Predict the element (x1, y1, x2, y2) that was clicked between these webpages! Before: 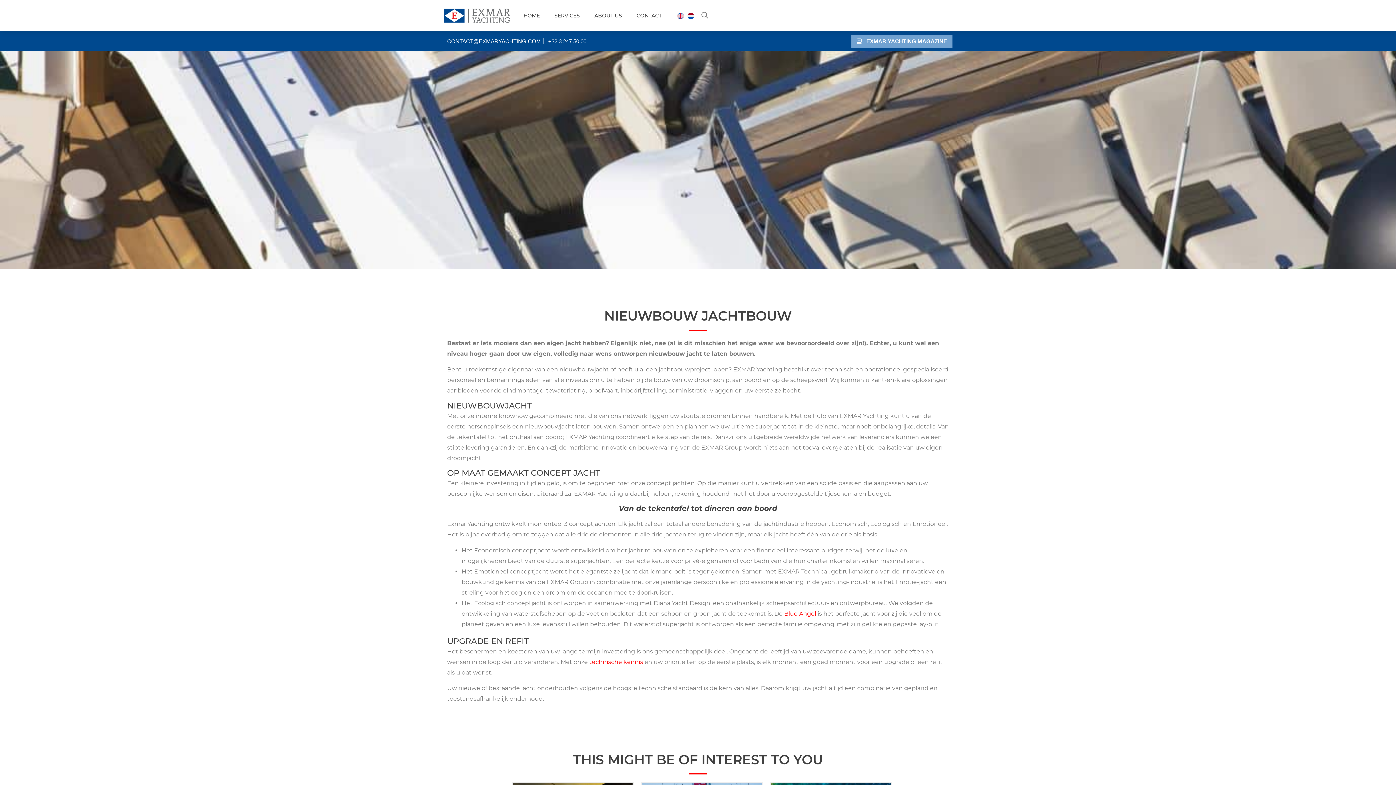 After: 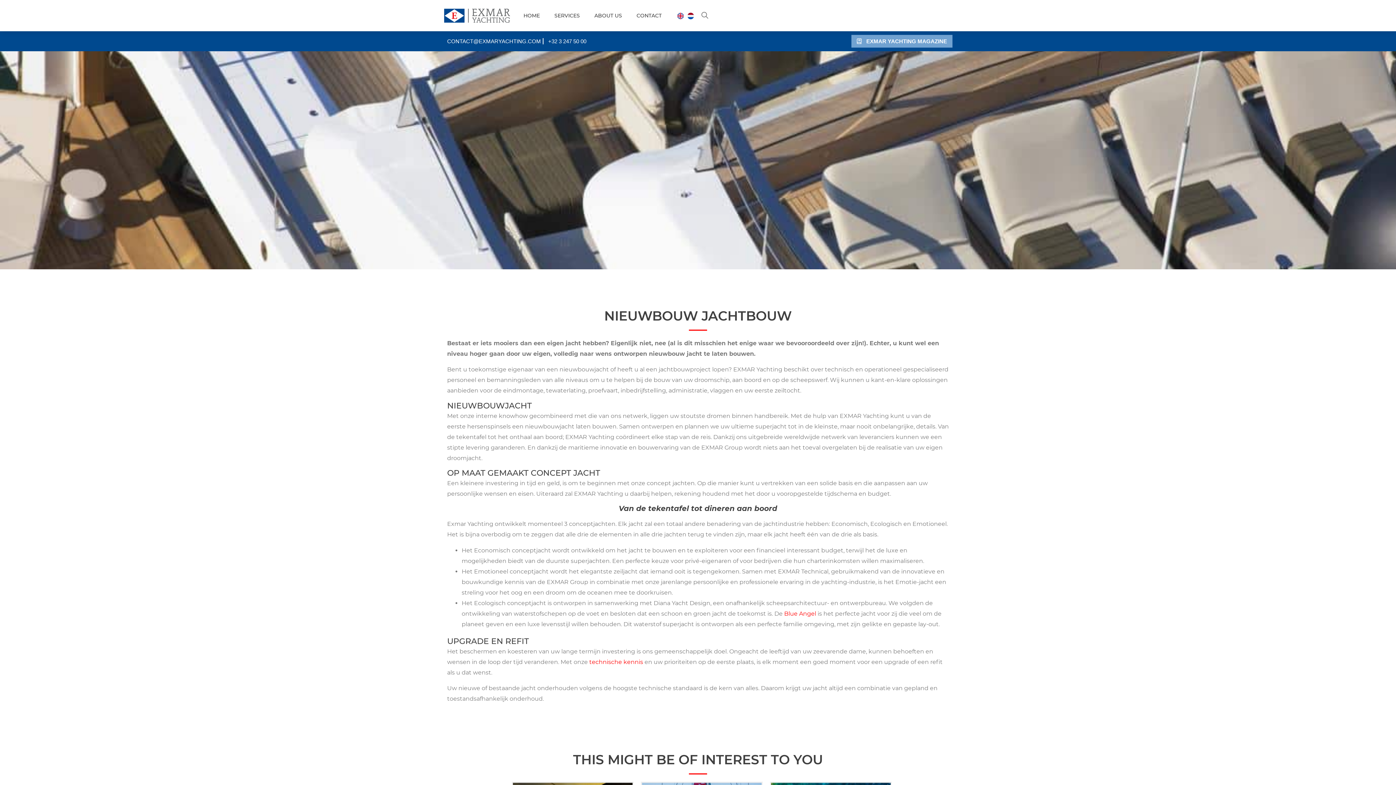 Action: bbox: (784, 610, 816, 617) label: Blue Angel